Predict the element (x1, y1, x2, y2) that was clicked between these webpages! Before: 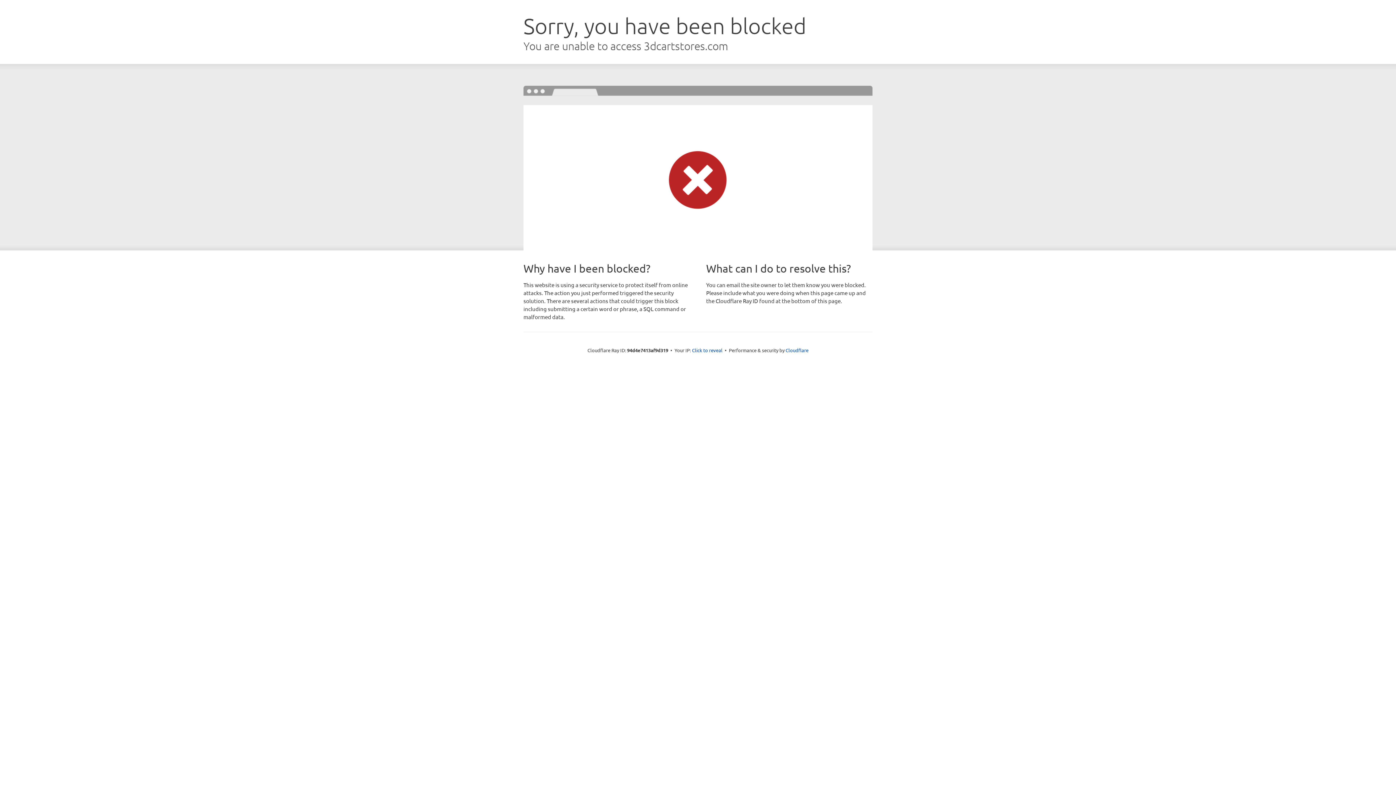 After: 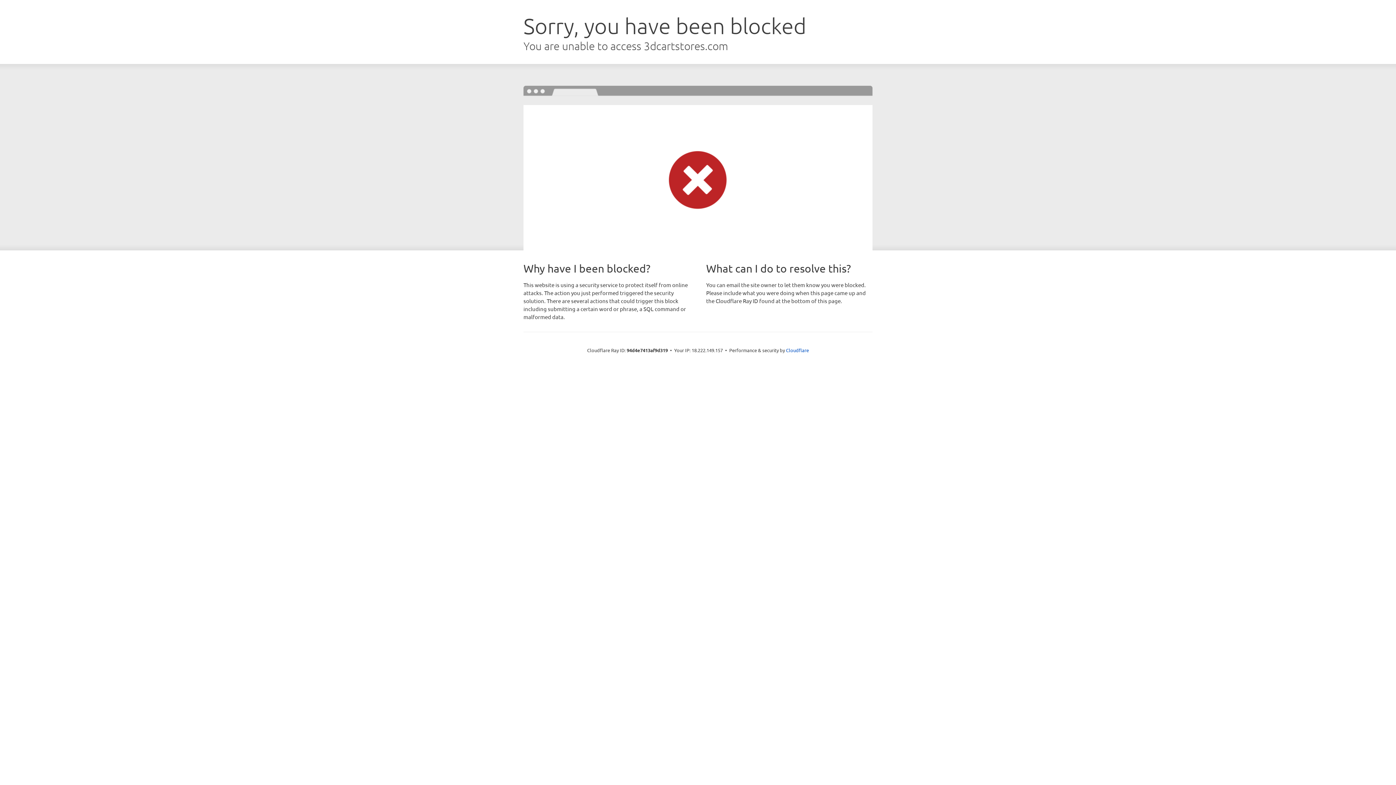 Action: label: Click to reveal bbox: (692, 346, 722, 353)